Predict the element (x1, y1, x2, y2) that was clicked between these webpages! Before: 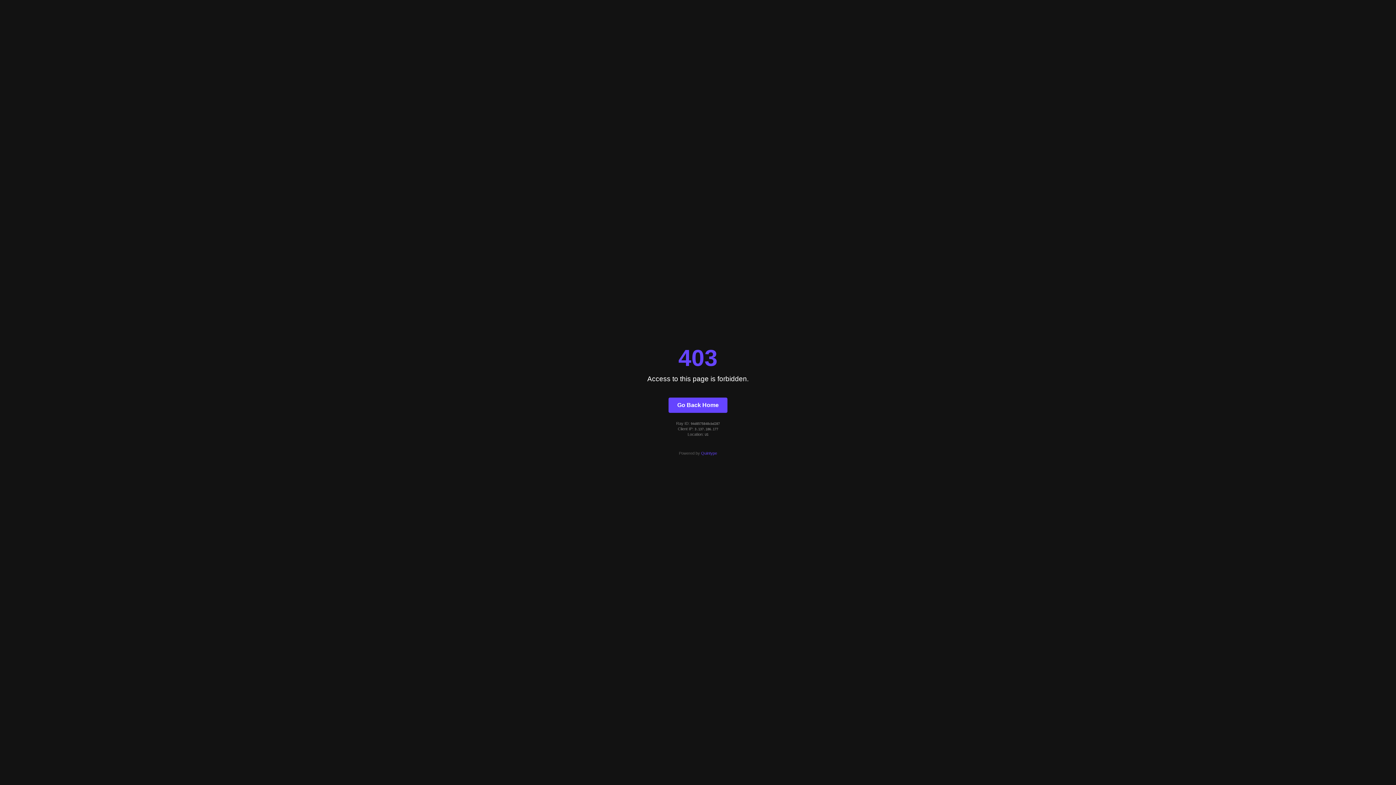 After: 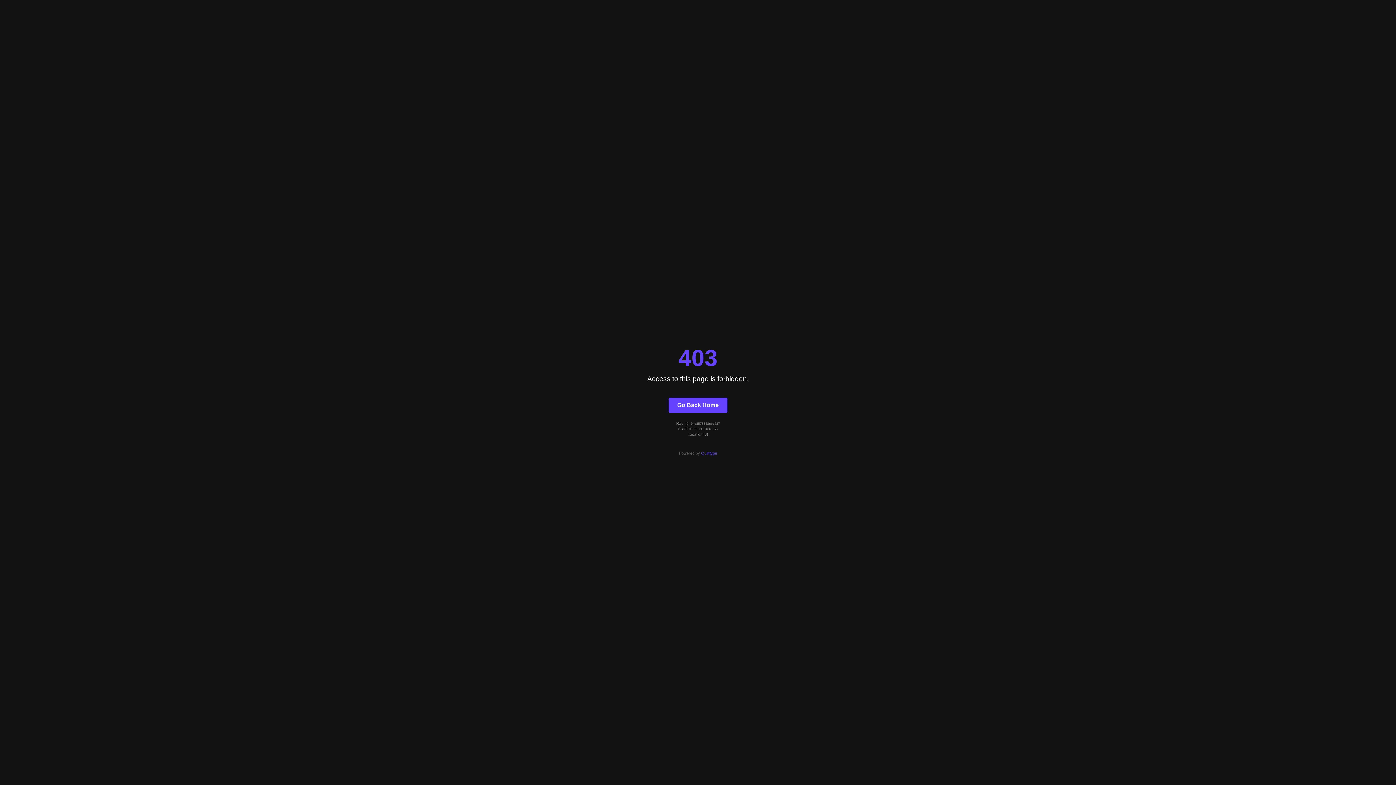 Action: bbox: (701, 451, 717, 455) label: Quintype